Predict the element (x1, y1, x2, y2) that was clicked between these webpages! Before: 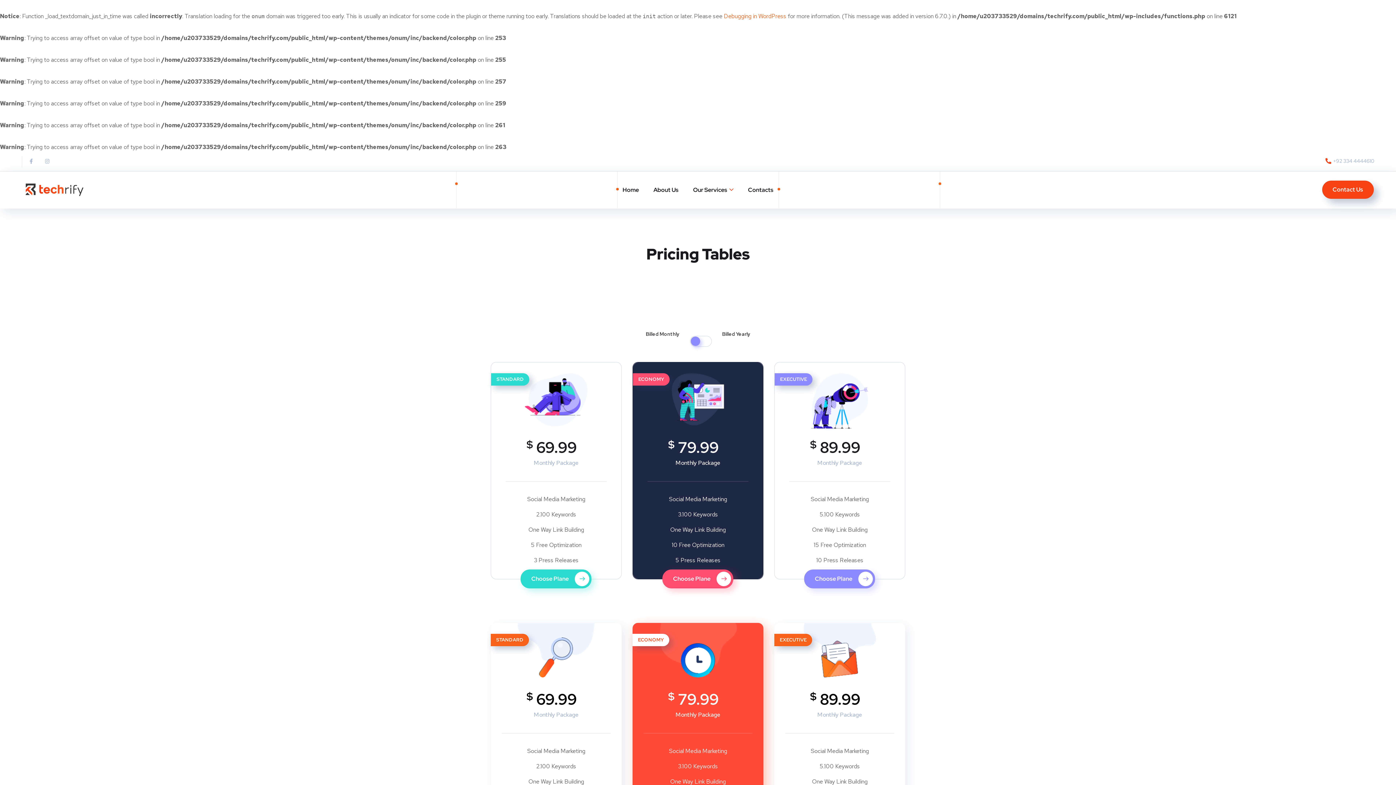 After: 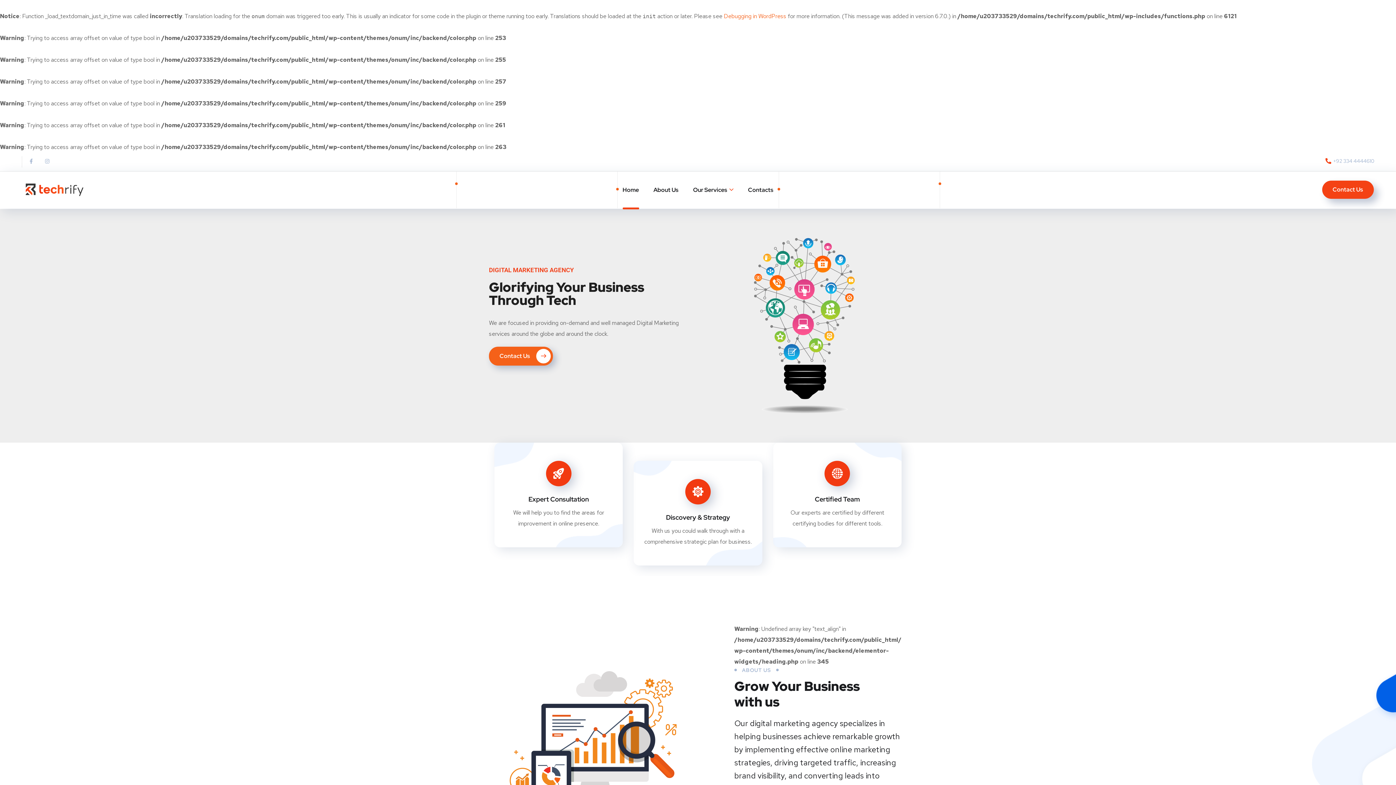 Action: label: Home bbox: (622, 178, 639, 201)